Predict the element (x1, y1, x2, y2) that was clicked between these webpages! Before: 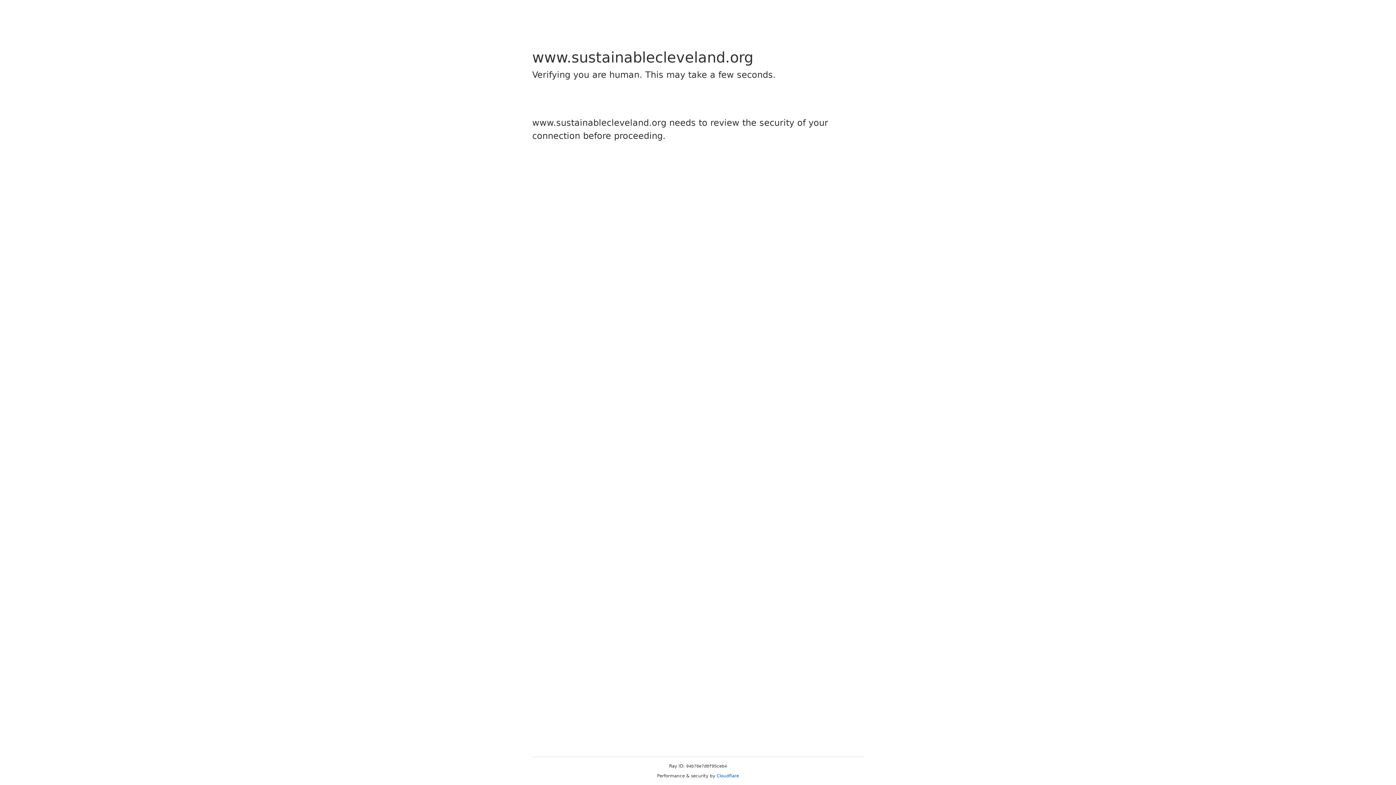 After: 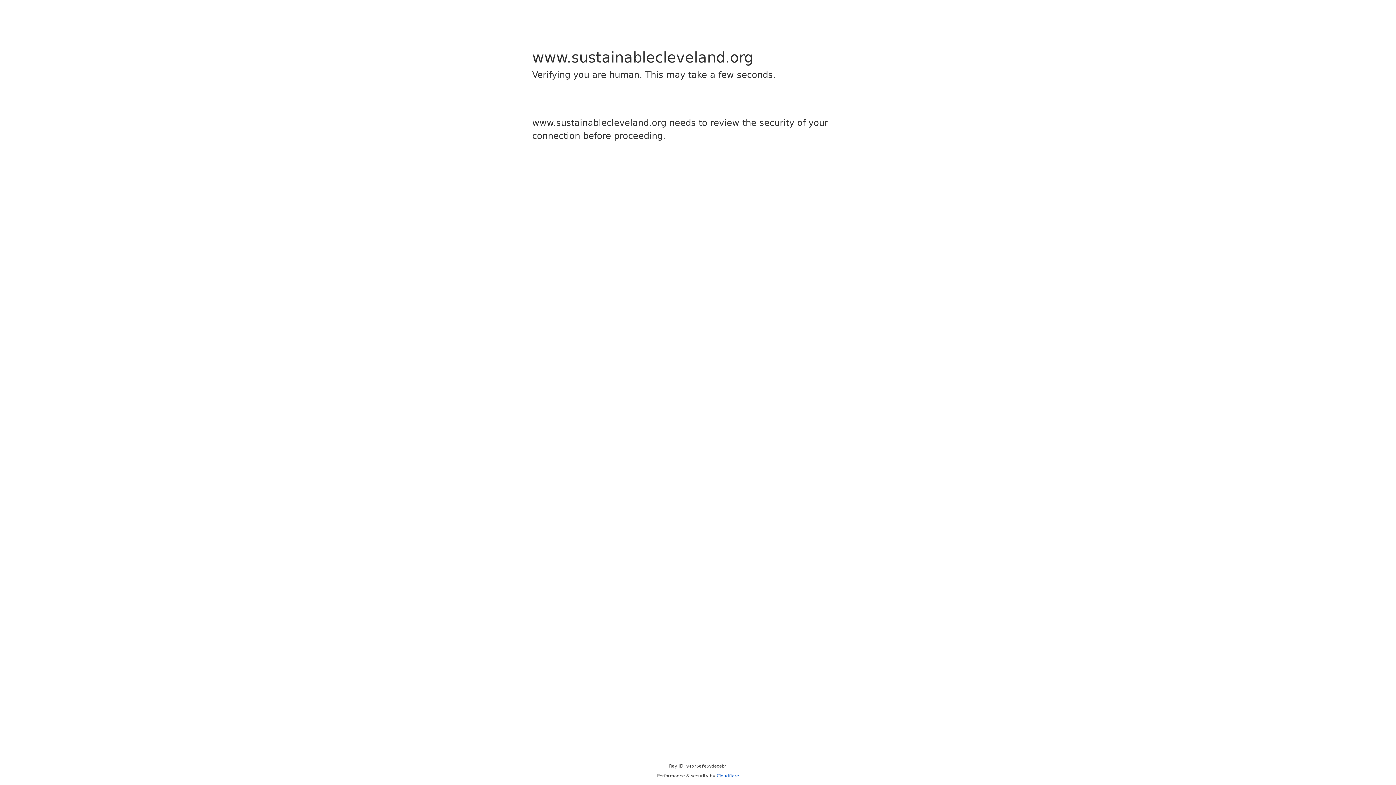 Action: bbox: (716, 773, 739, 778) label: Cloudflare